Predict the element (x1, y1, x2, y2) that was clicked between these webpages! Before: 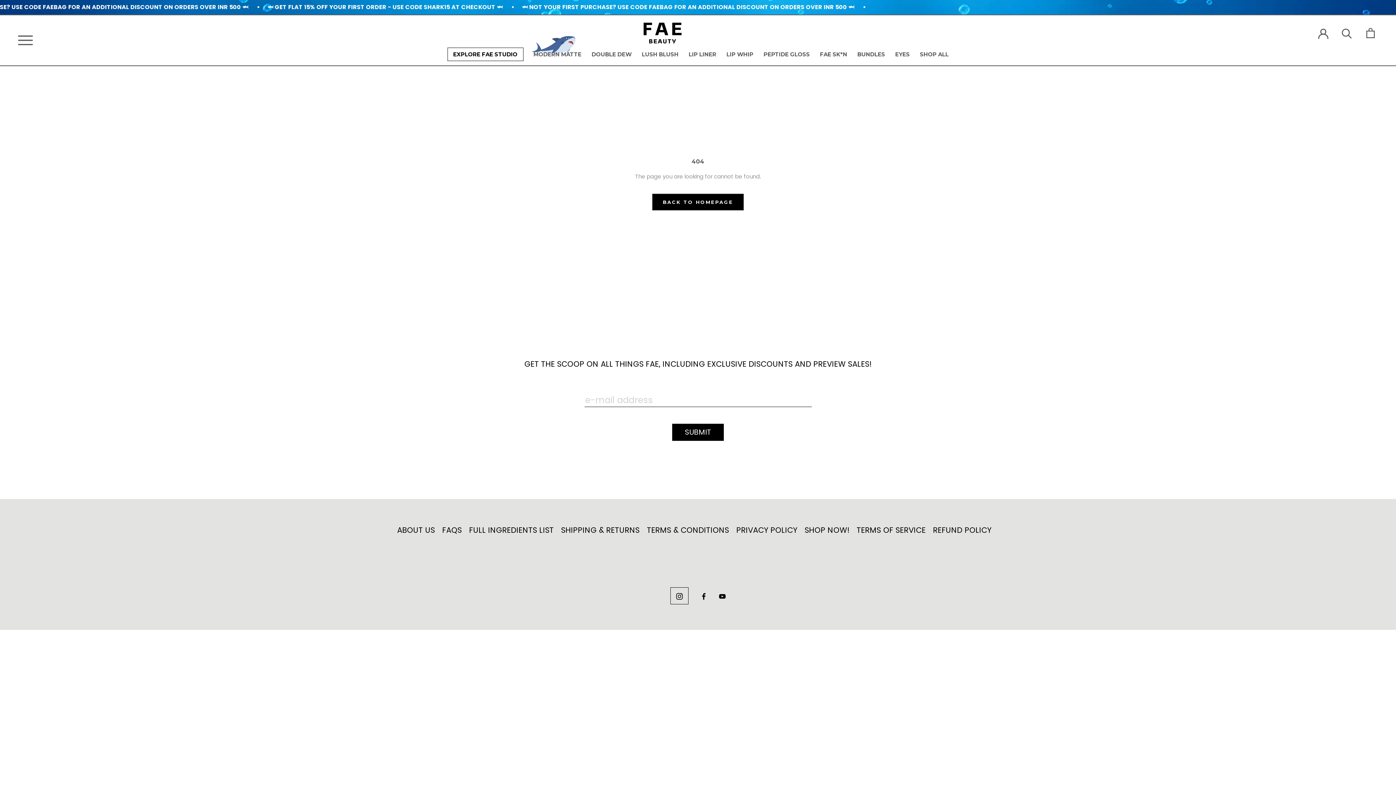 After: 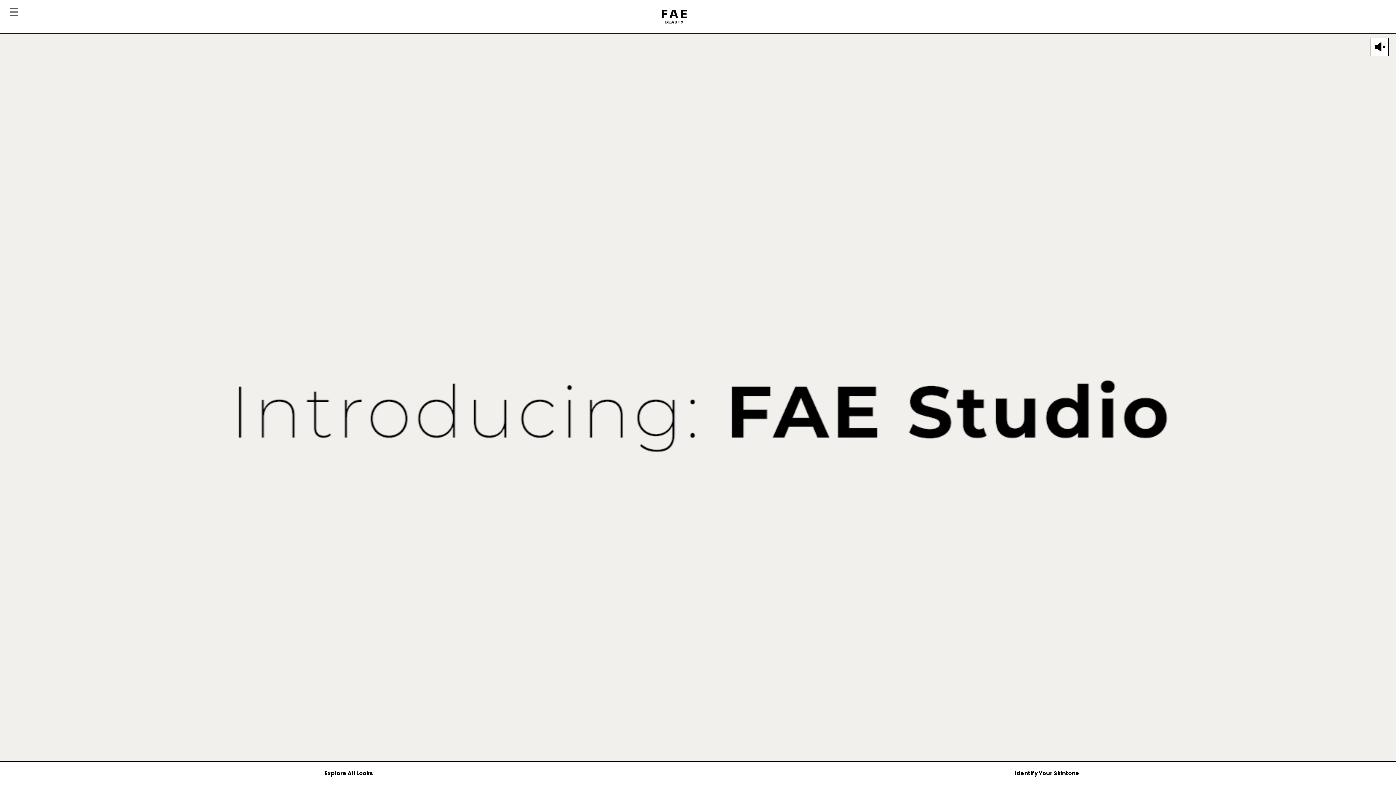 Action: label: EXPLORE FAE STUDIO
EXPLORE FAE STUDIO bbox: (447, 47, 523, 60)